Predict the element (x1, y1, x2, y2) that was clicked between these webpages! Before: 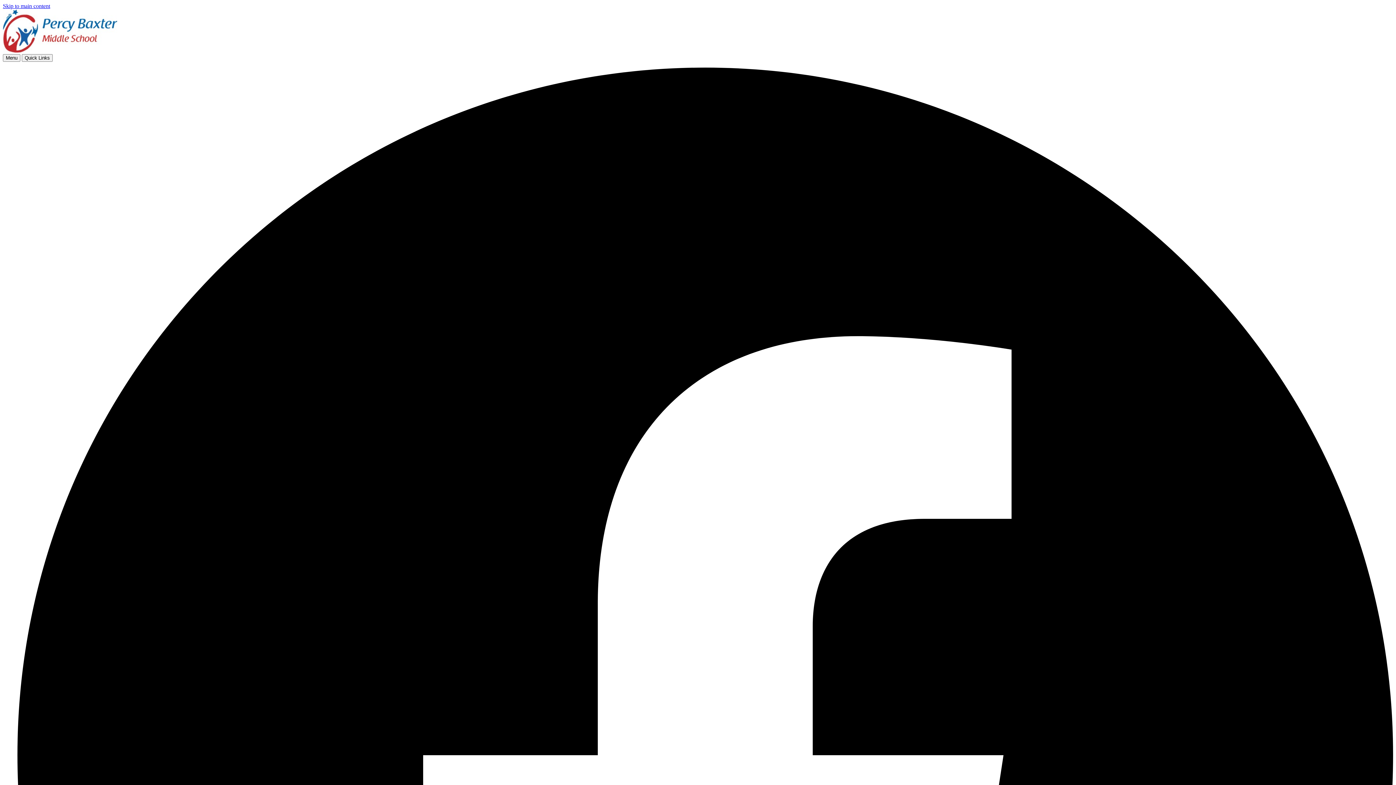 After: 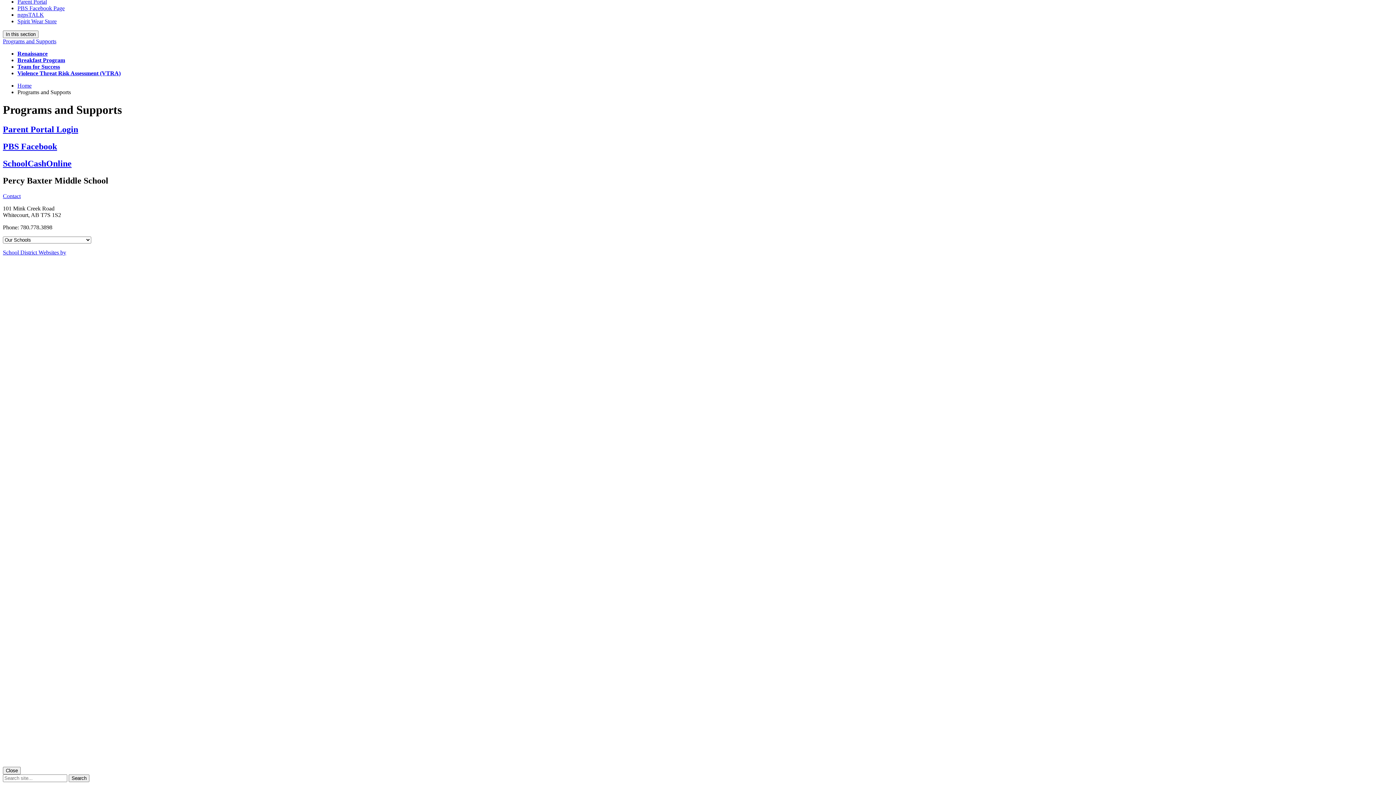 Action: bbox: (2, 2, 50, 9) label: Skip to main content